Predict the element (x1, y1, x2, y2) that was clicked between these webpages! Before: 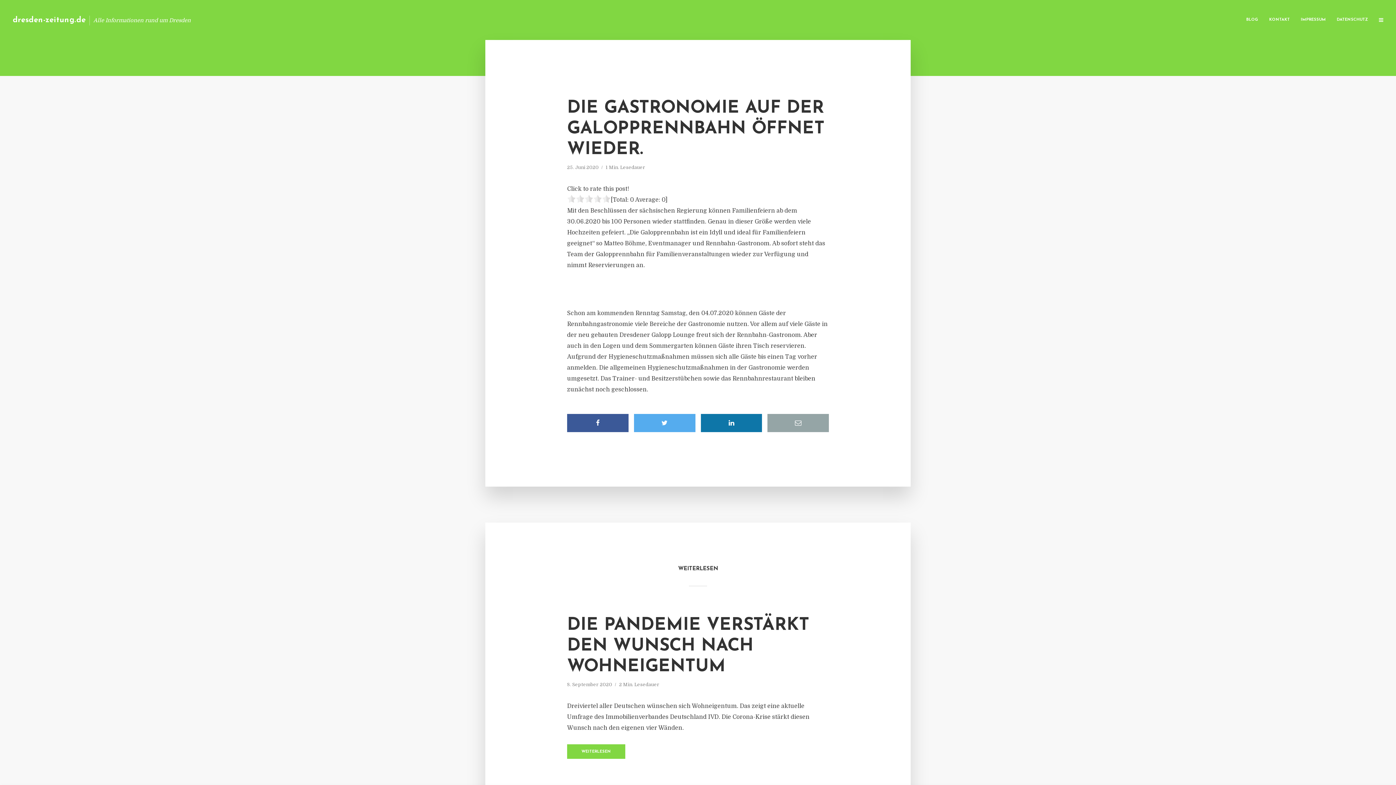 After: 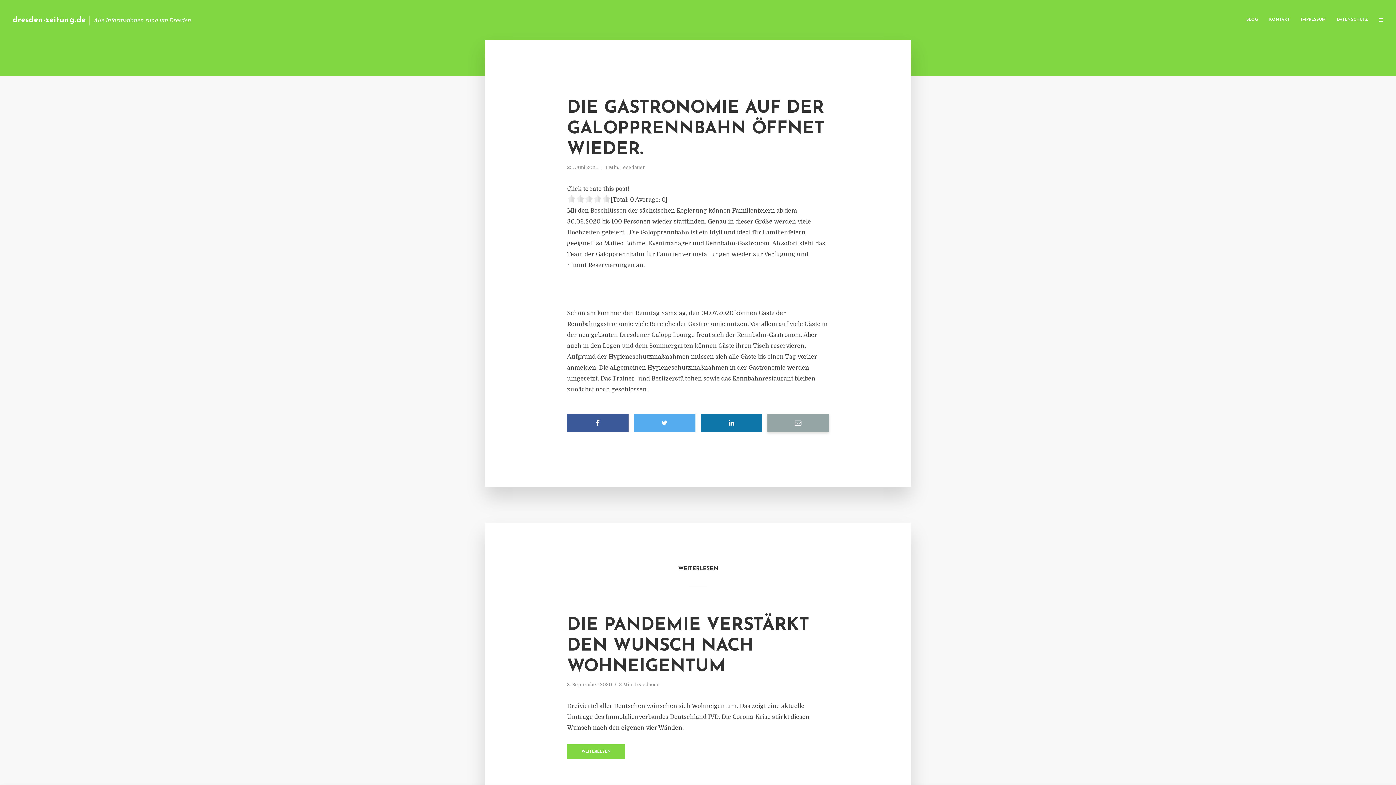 Action: bbox: (767, 414, 829, 432)